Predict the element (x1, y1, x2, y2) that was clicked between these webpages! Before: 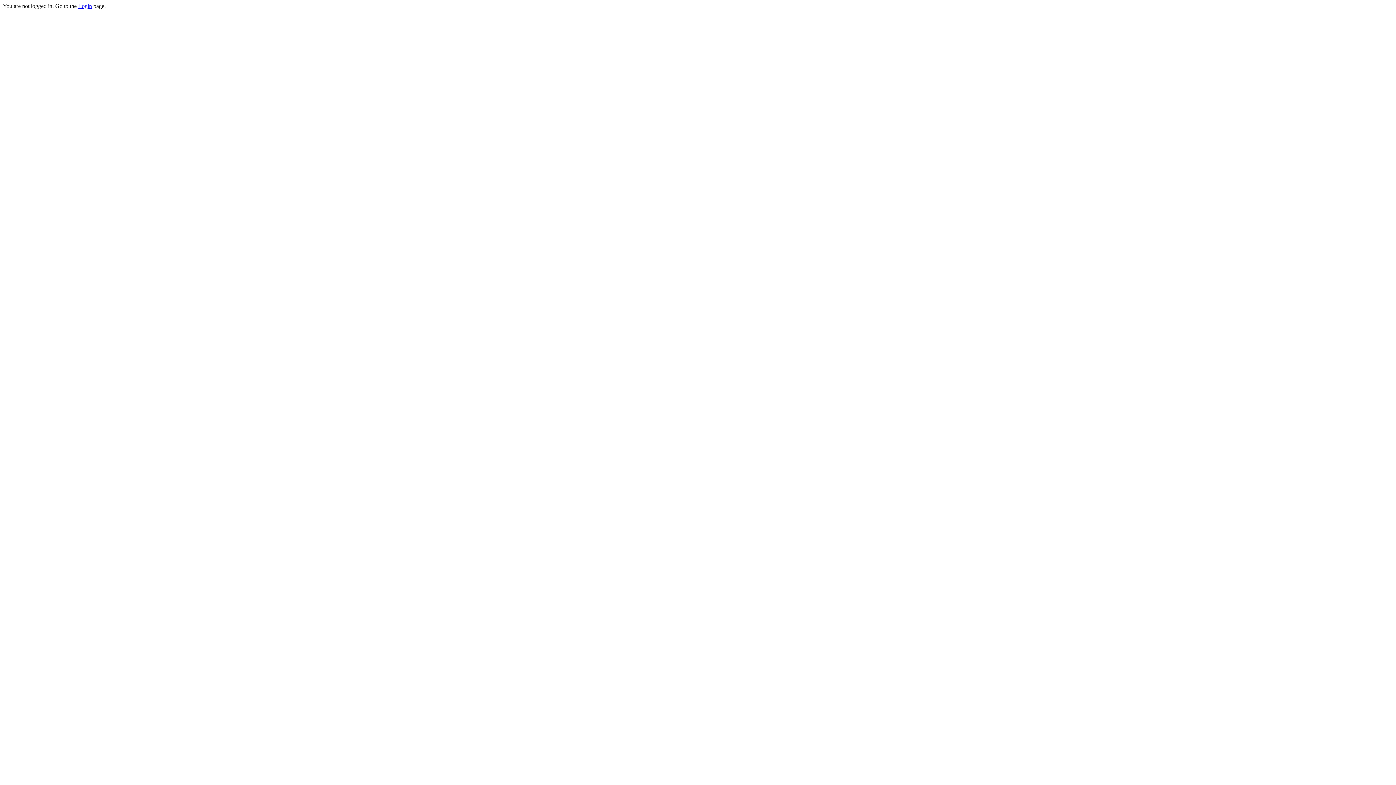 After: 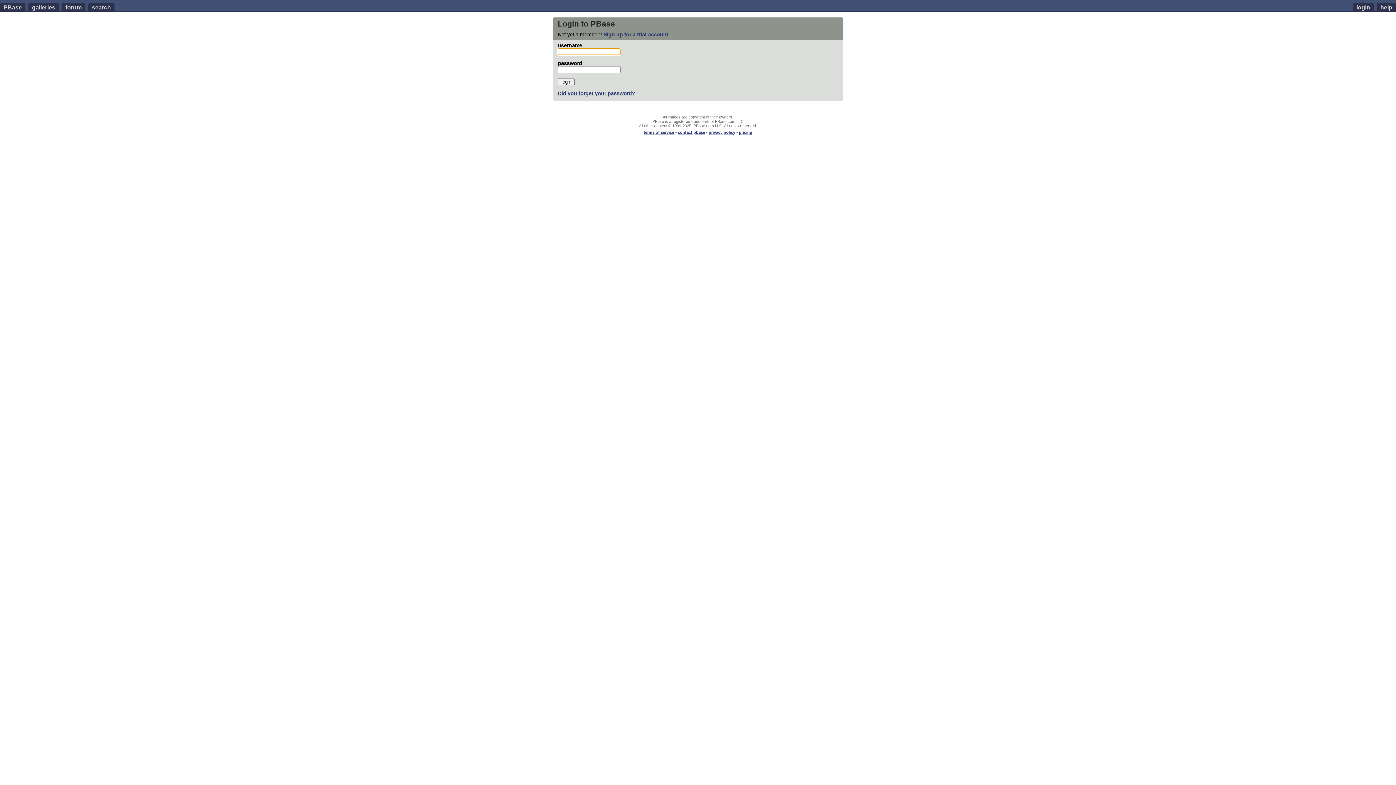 Action: label: Login bbox: (78, 2, 92, 9)